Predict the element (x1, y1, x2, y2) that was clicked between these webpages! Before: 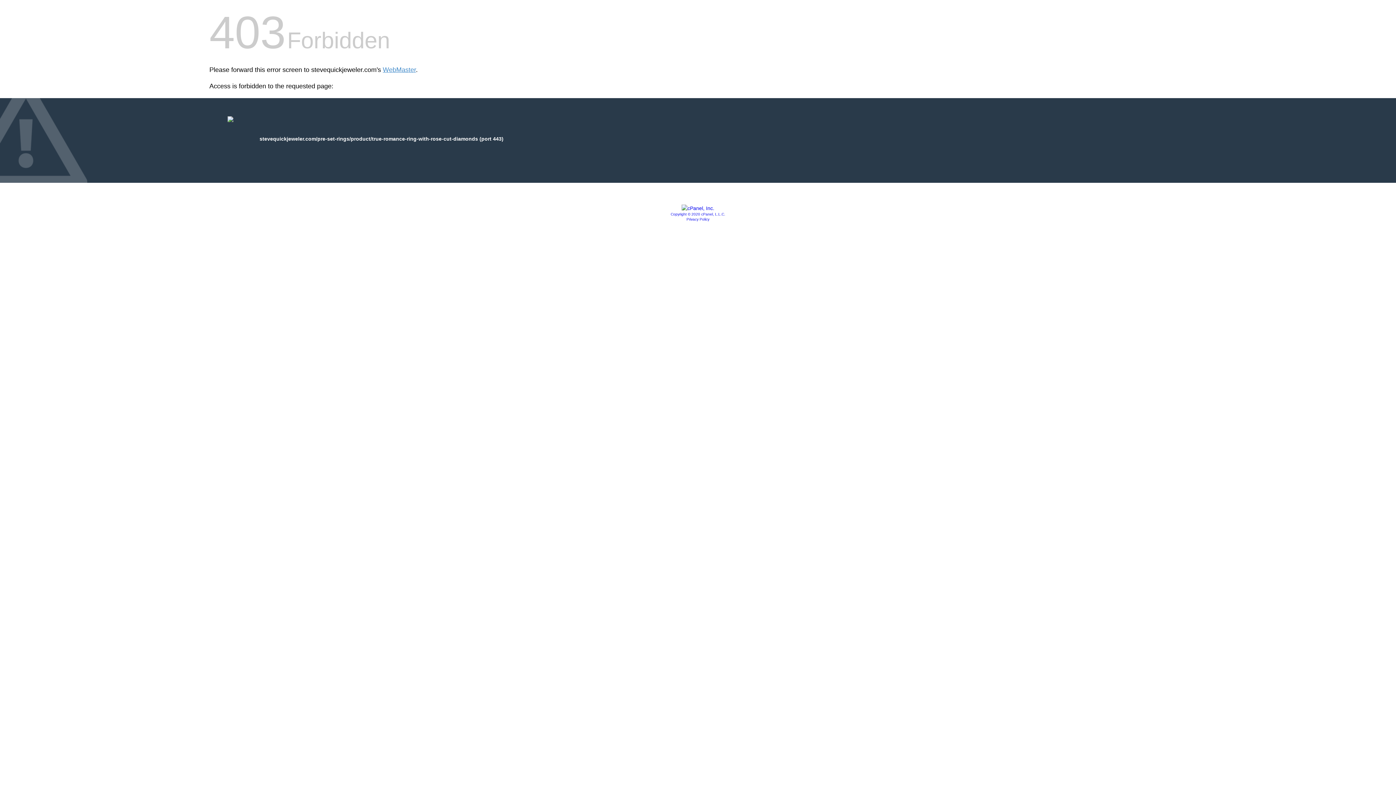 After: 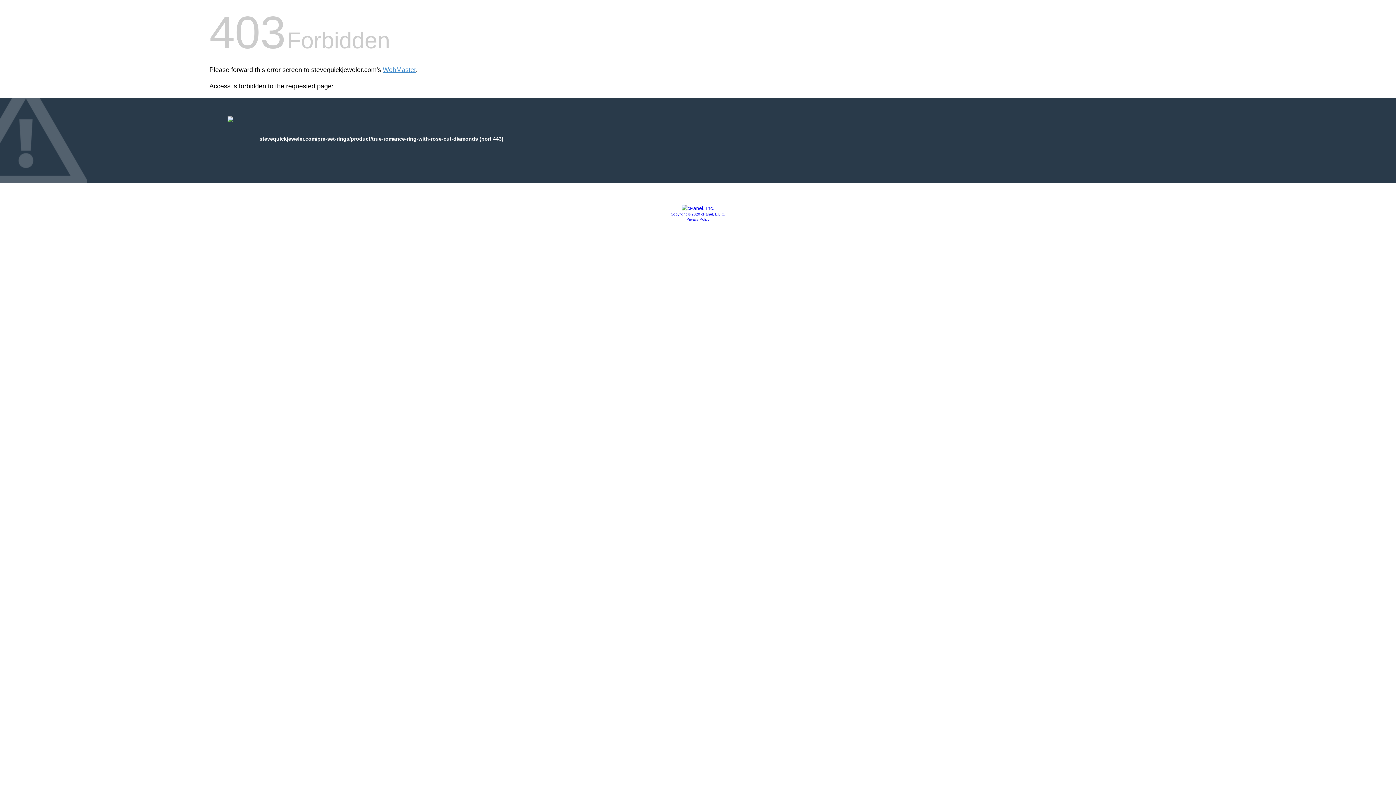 Action: label: Privacy Policy bbox: (686, 217, 709, 221)